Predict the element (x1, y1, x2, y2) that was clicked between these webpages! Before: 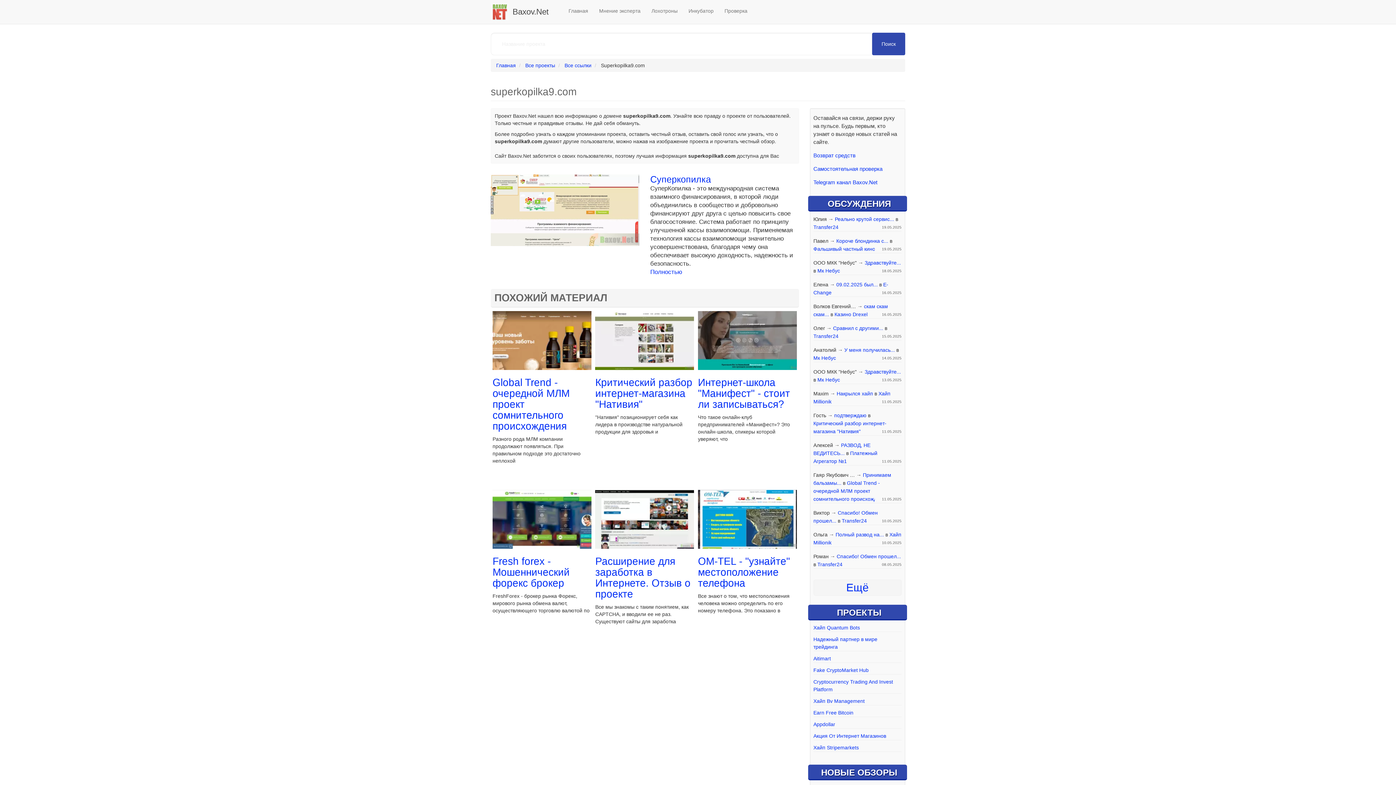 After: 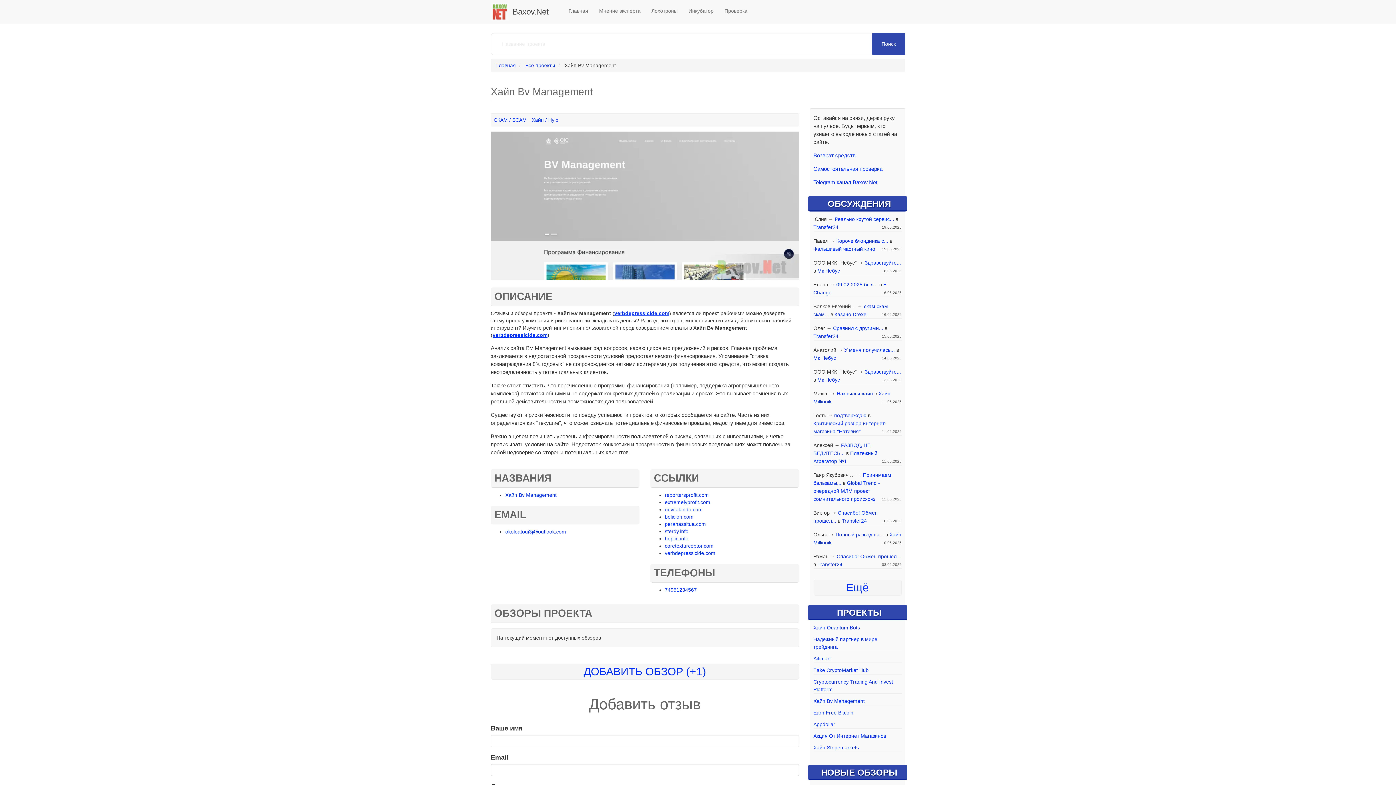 Action: bbox: (813, 698, 864, 704) label: Хайп Bv Management